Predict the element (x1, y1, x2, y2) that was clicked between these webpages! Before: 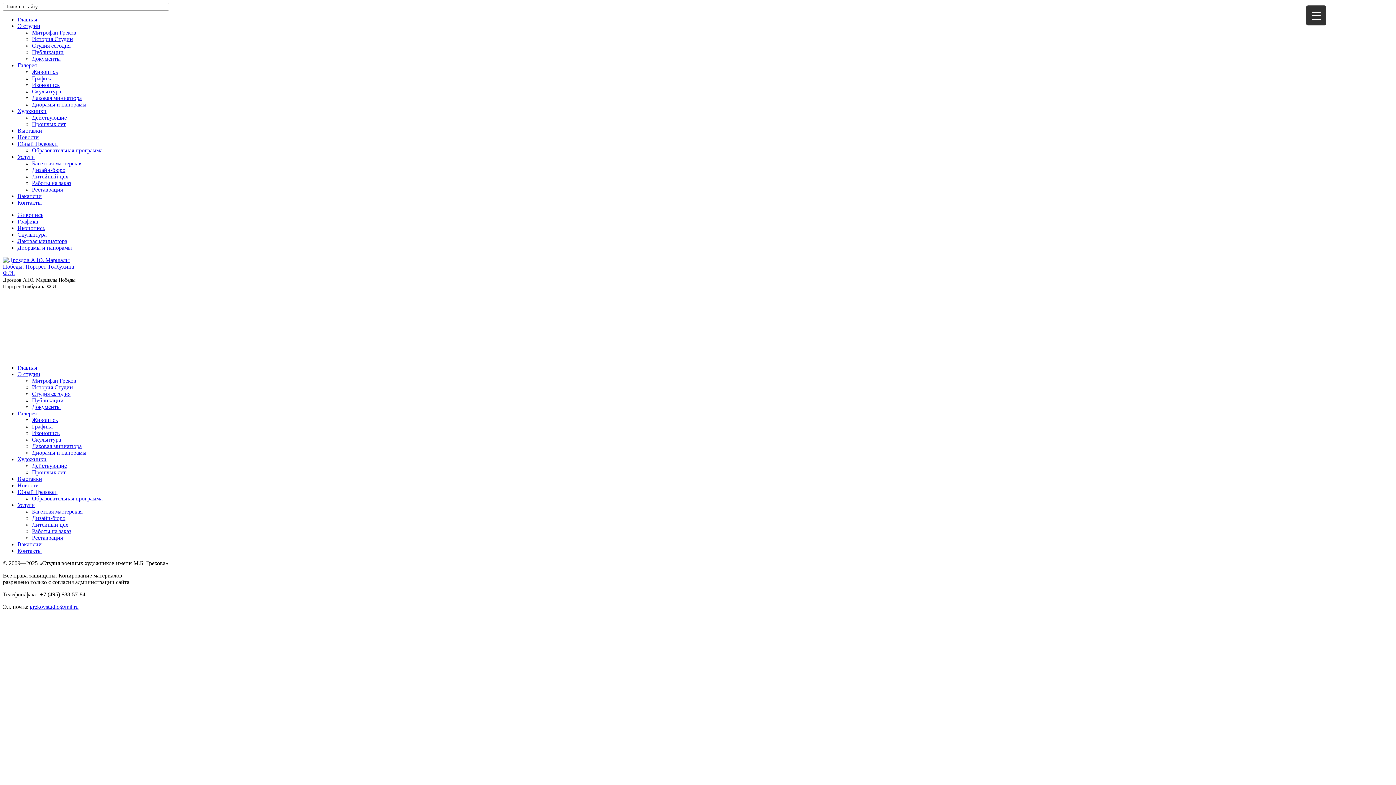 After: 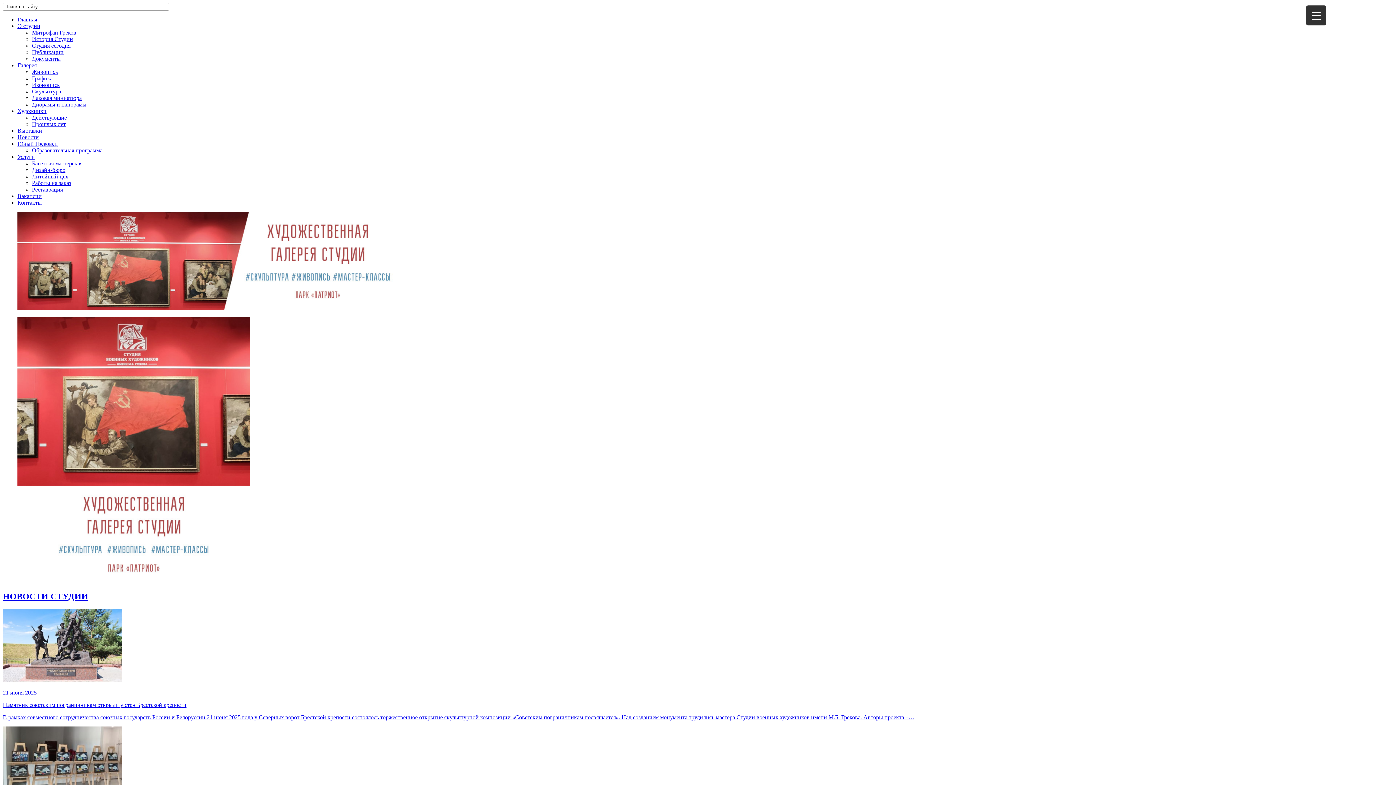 Action: label: Главная bbox: (17, 364, 37, 370)